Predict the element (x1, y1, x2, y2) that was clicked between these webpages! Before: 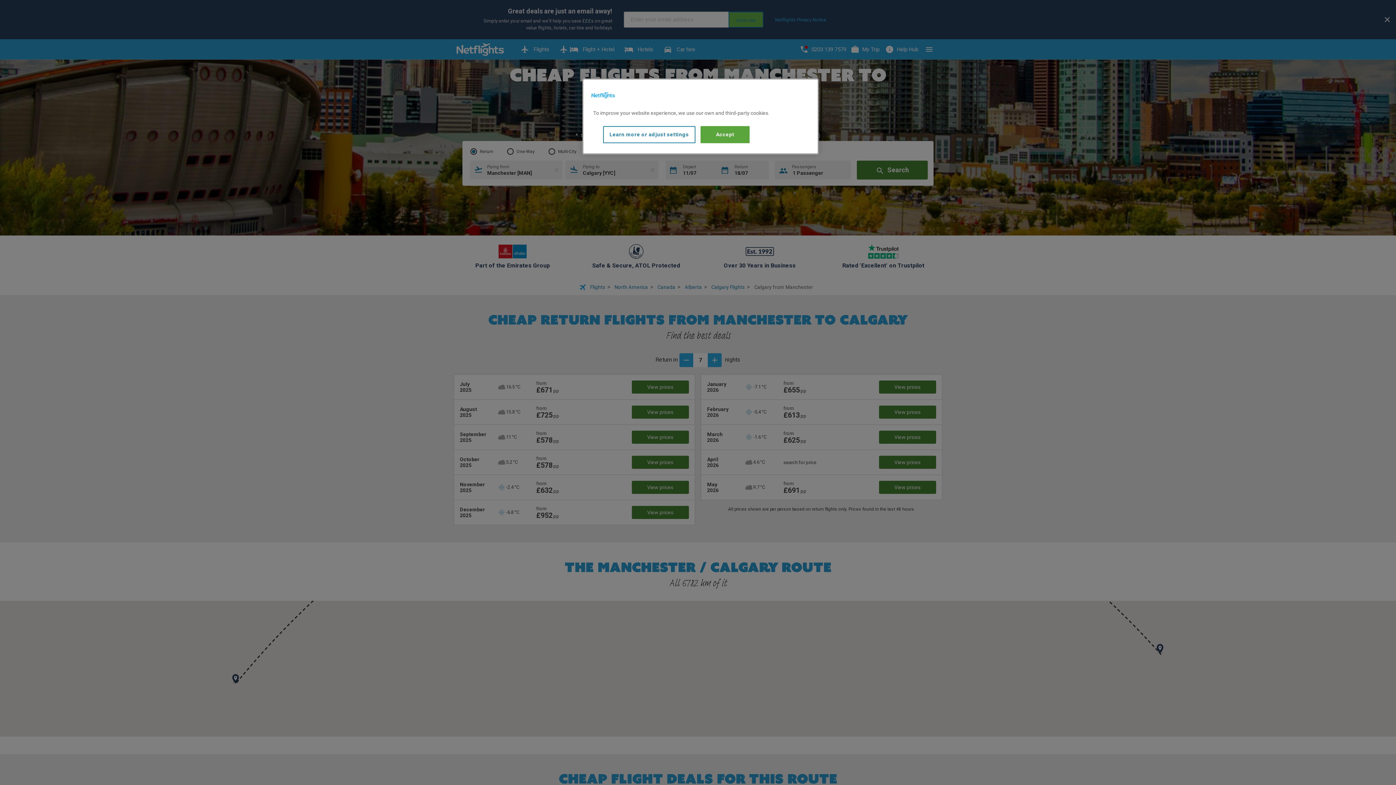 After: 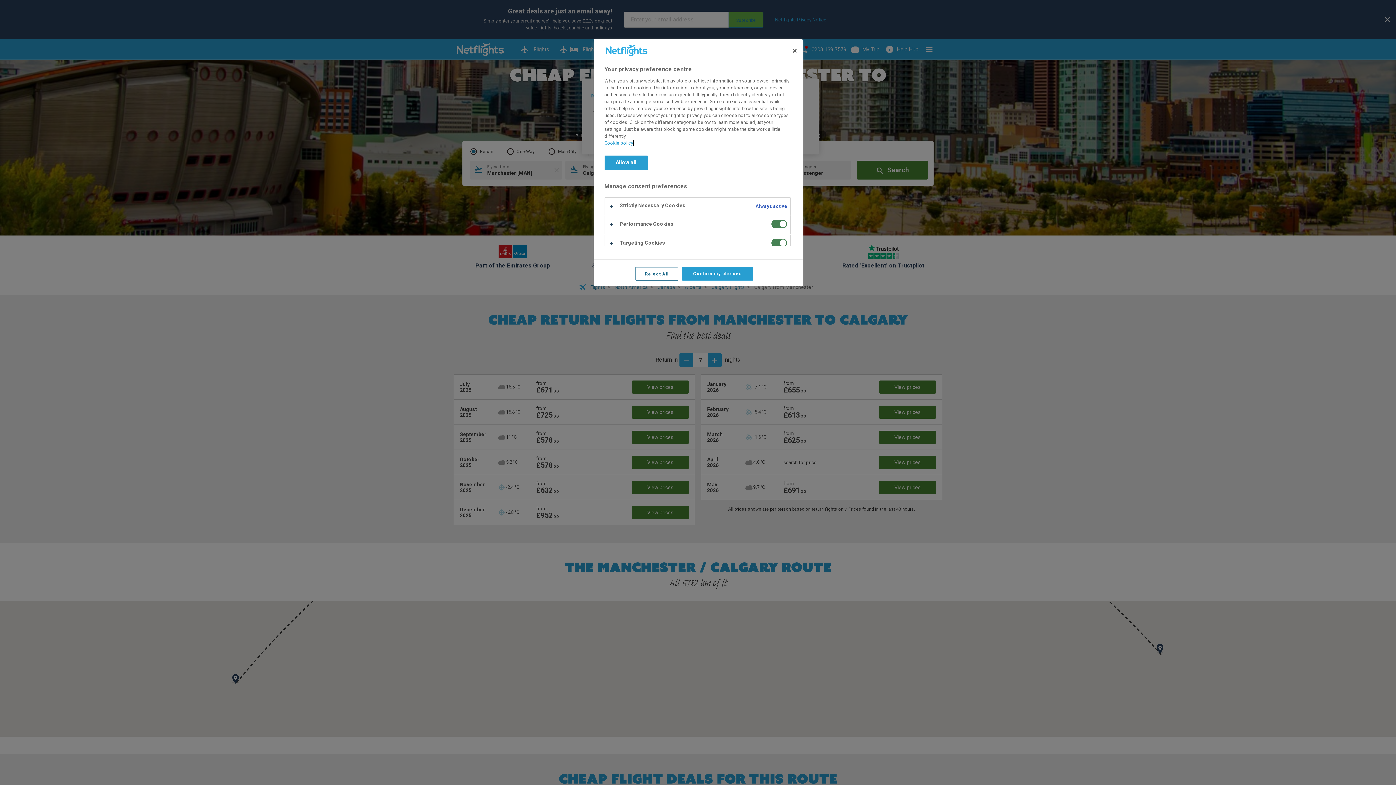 Action: label: Learn more or adjust settings bbox: (603, 126, 695, 143)